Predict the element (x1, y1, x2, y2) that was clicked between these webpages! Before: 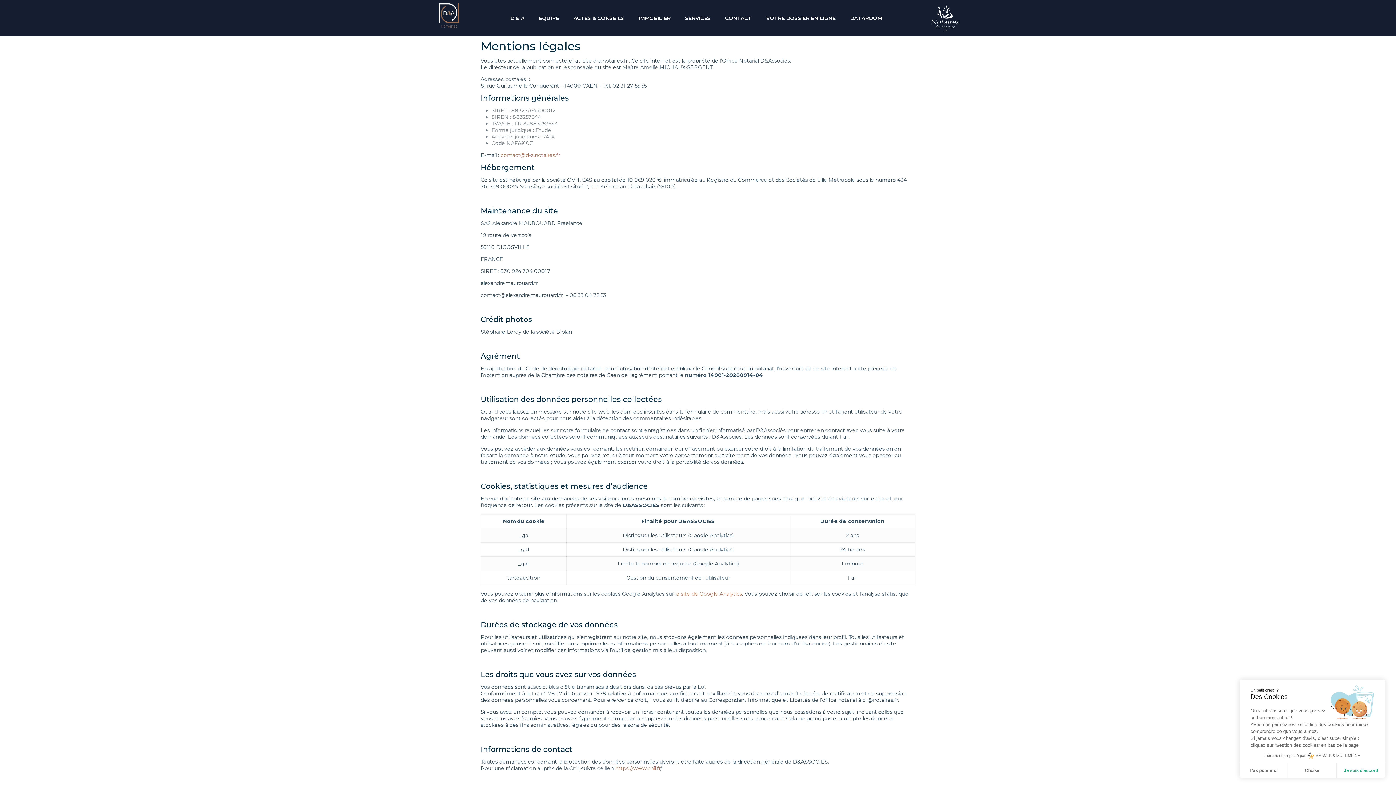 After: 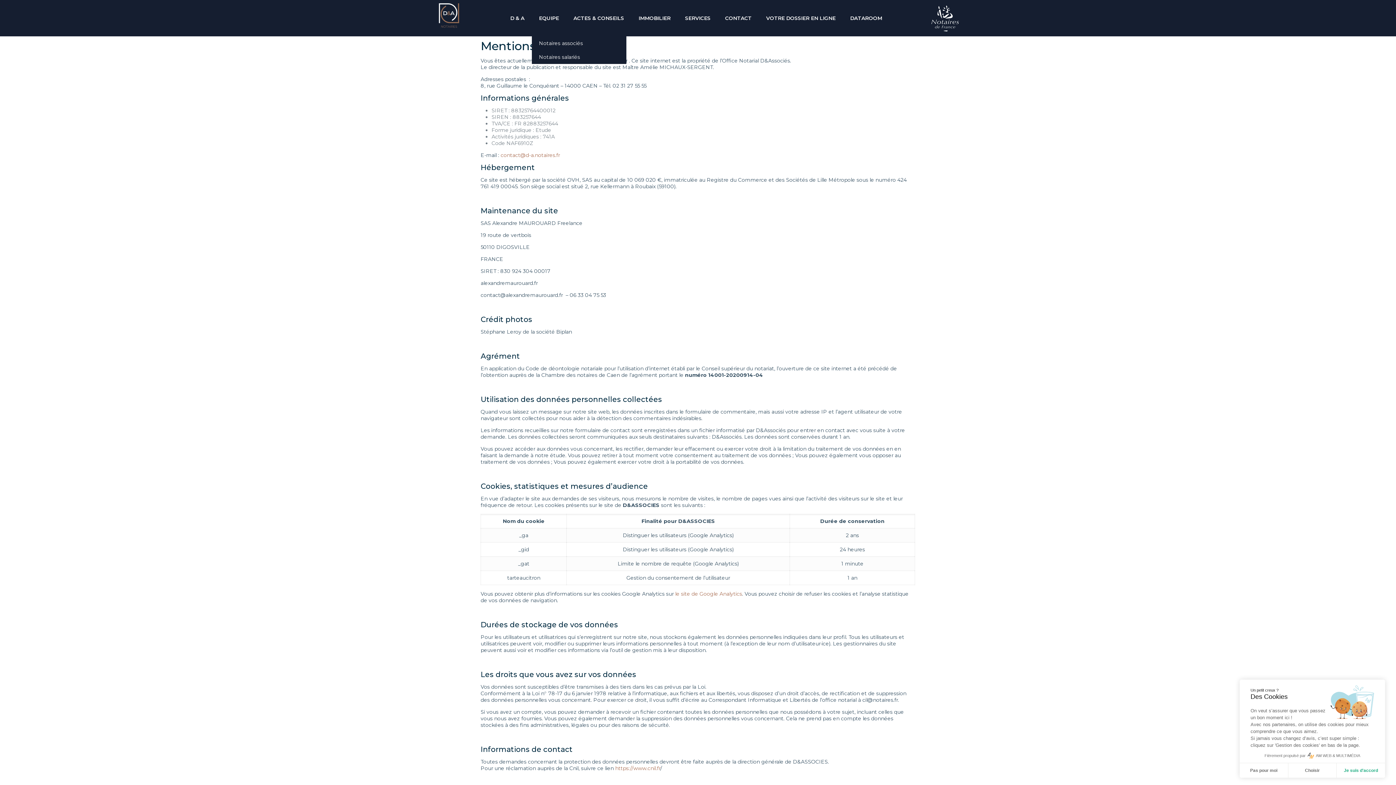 Action: label: EQUIPE bbox: (531, 0, 566, 36)